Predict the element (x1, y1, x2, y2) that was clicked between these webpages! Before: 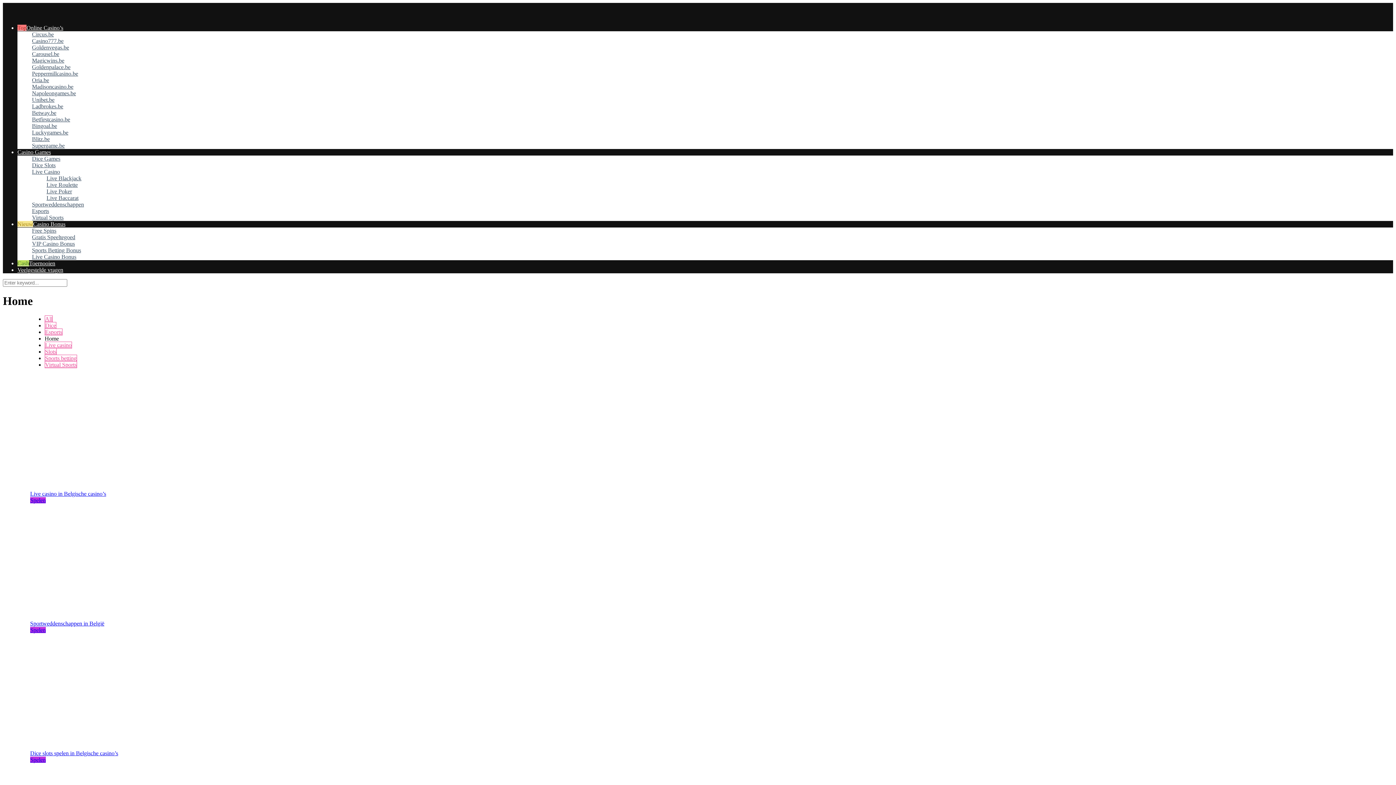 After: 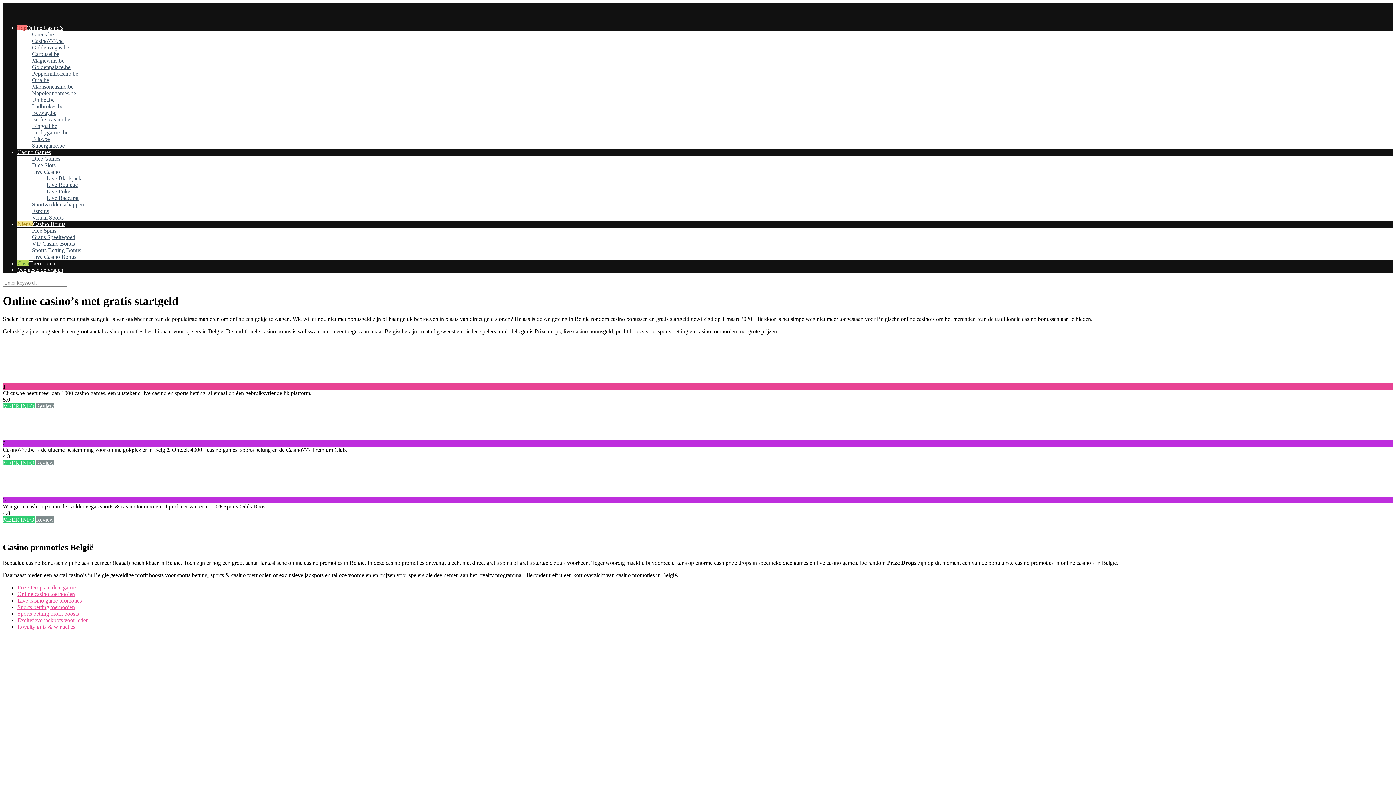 Action: bbox: (17, 221, 65, 227) label: Casino Bonus